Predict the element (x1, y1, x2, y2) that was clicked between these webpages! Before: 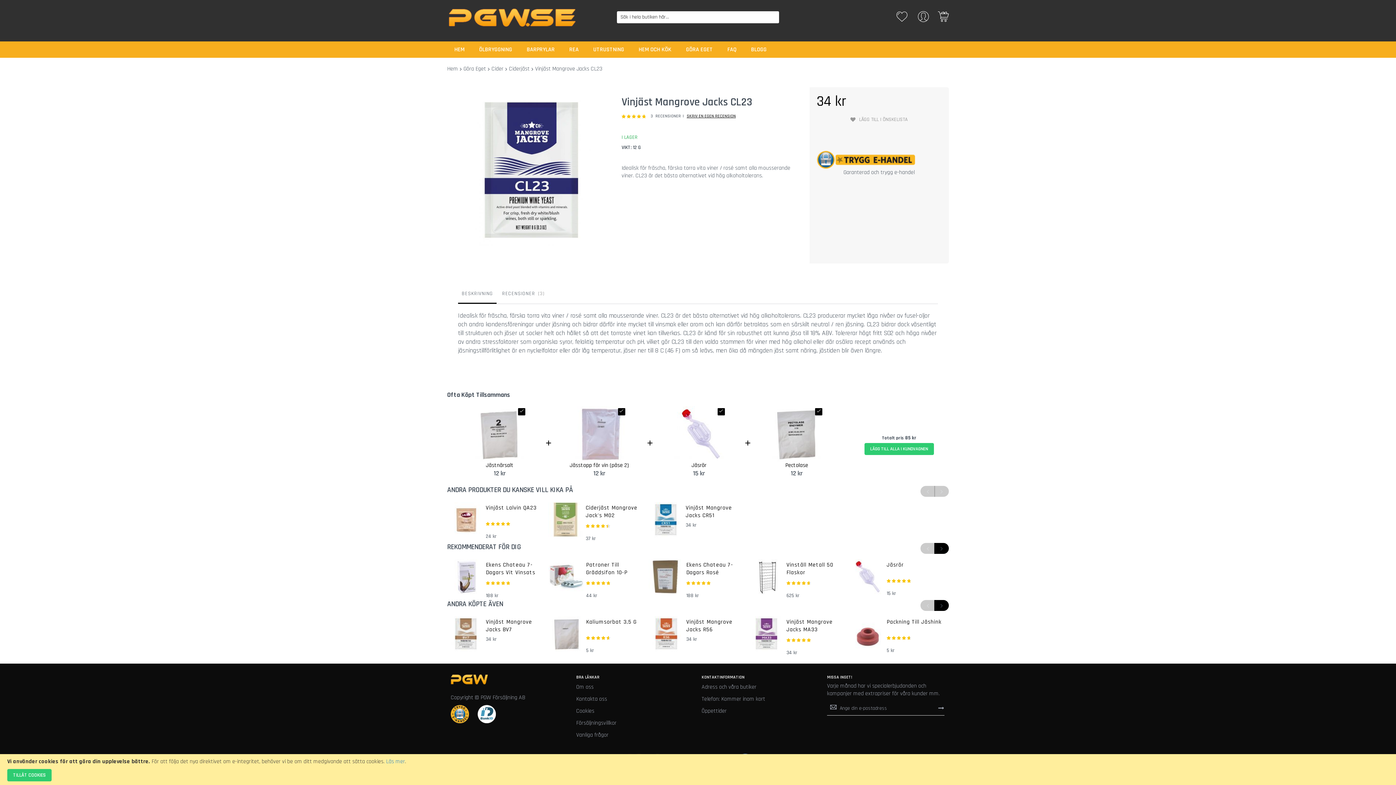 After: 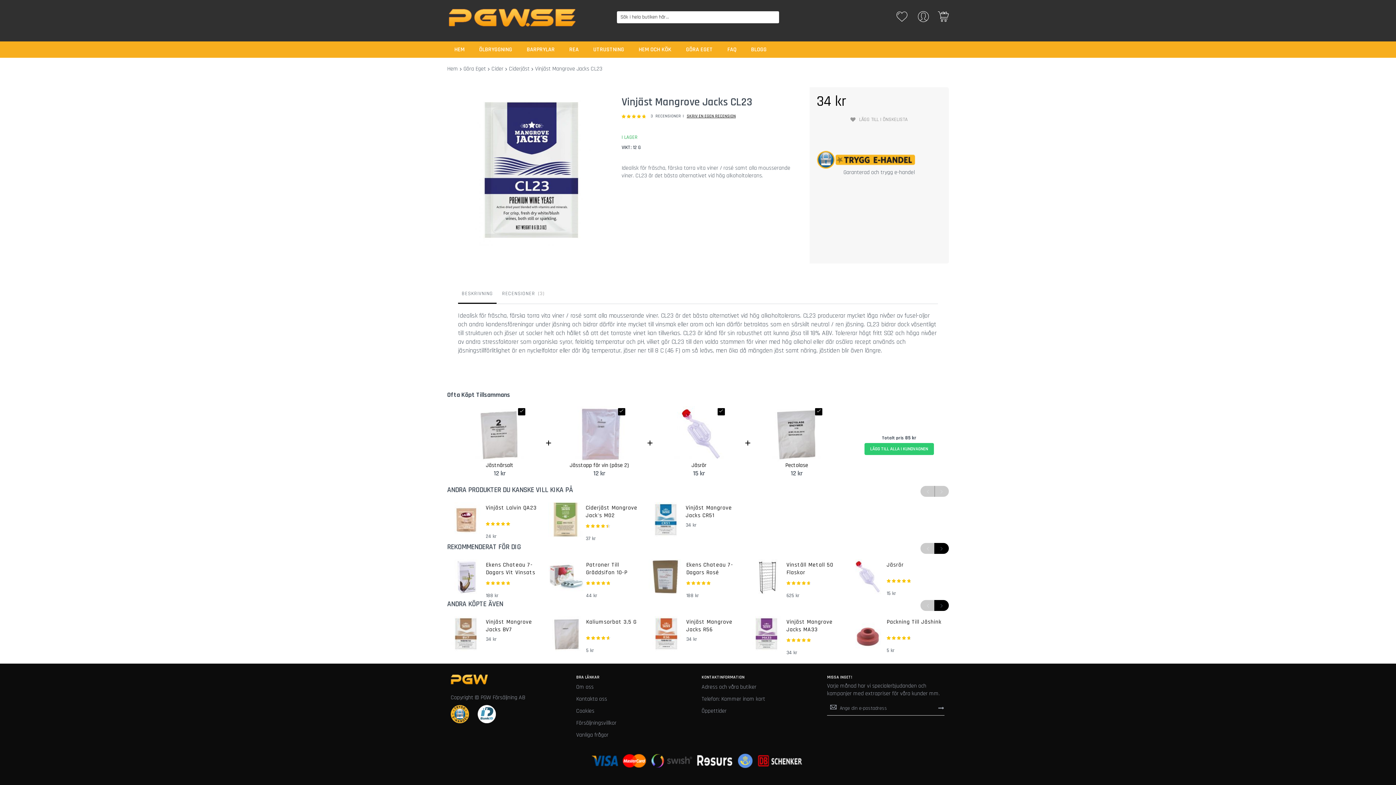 Action: label: TILLÅT COOKIES bbox: (7, 769, 51, 781)